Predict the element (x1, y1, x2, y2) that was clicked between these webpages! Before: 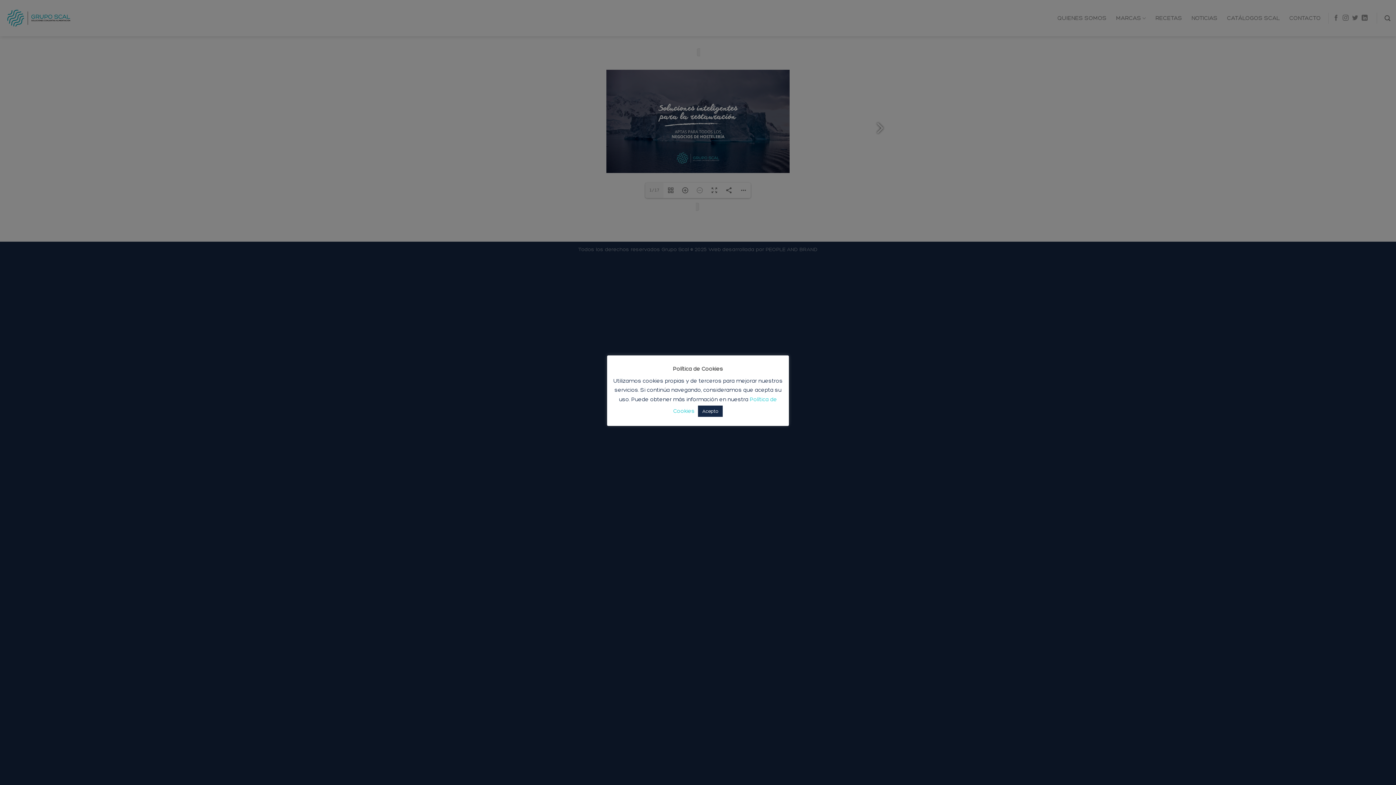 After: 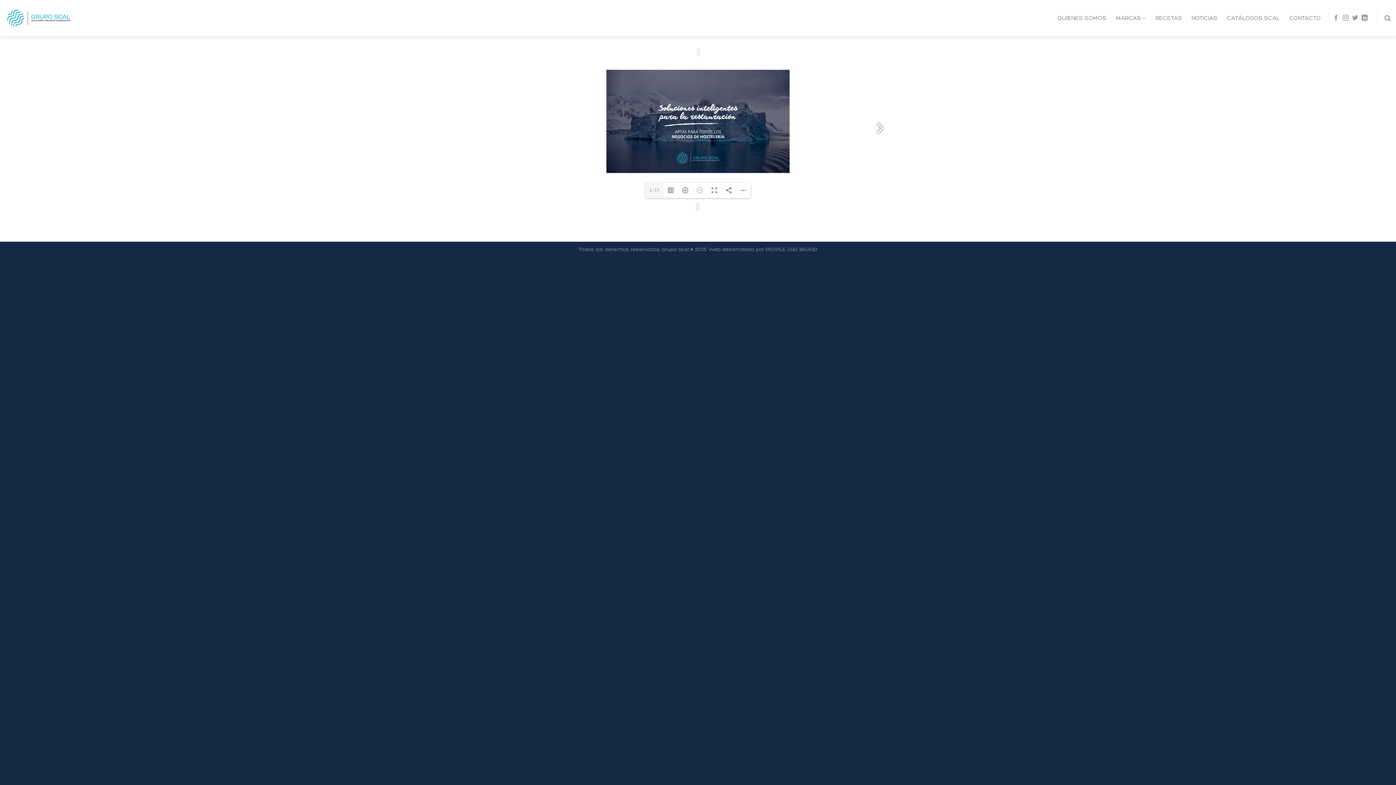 Action: label: Acepto bbox: (698, 405, 722, 416)